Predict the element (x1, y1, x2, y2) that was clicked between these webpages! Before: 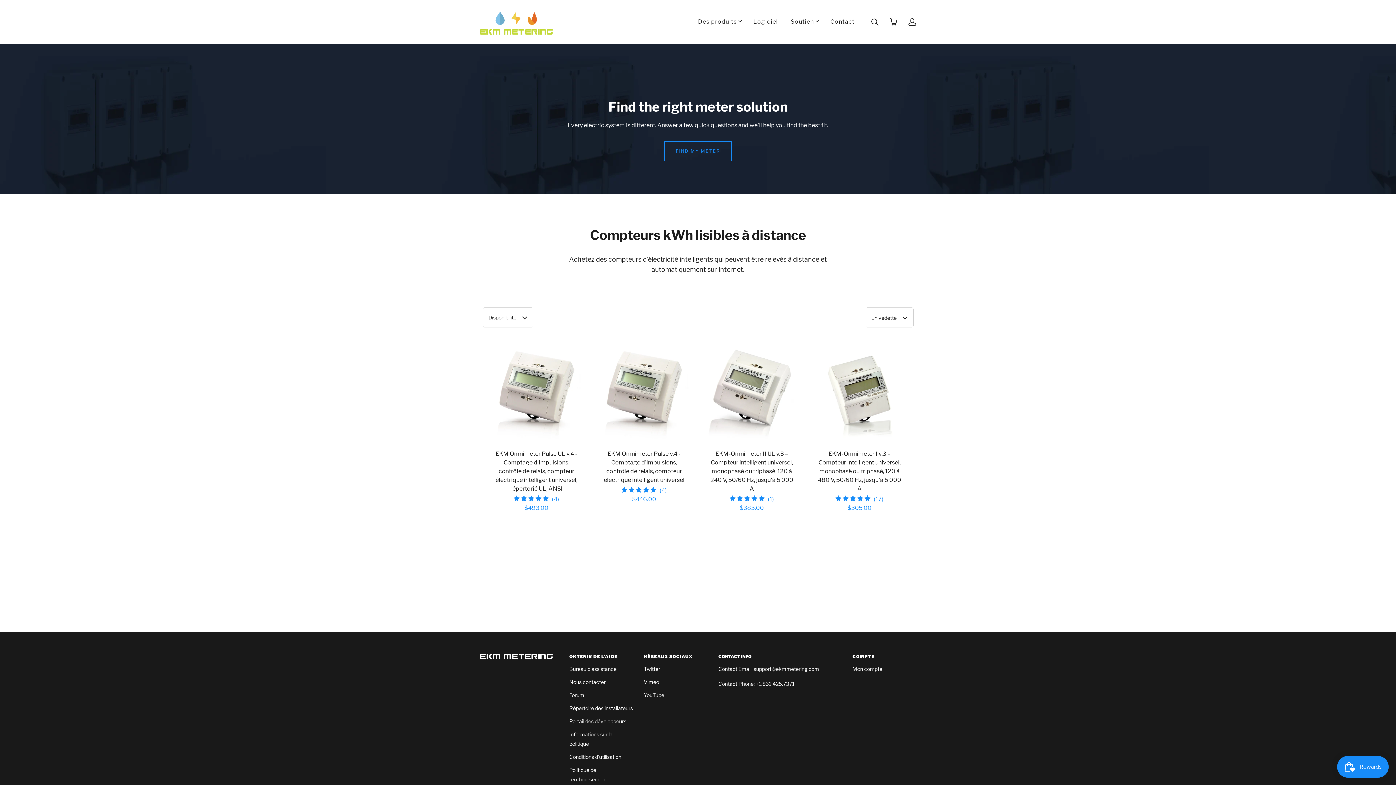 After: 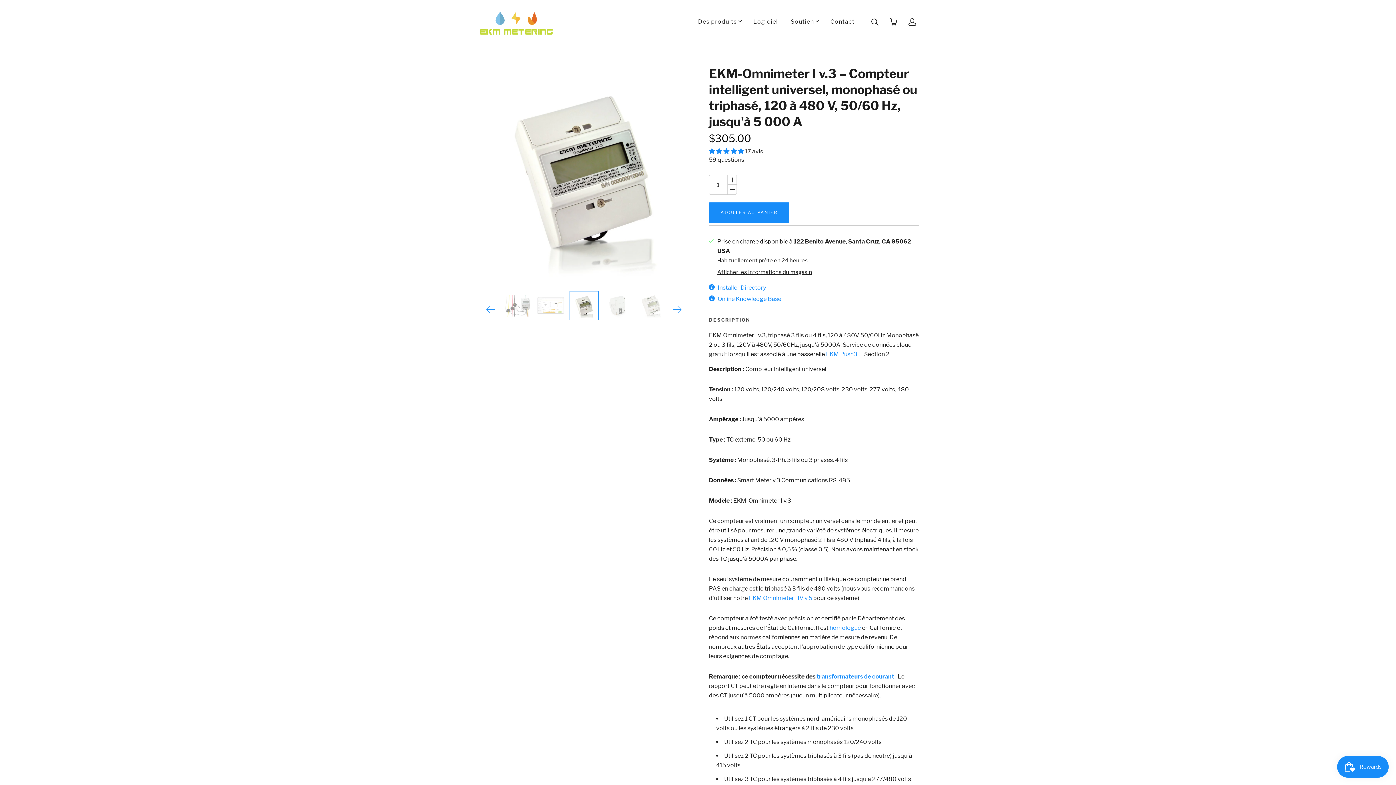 Action: bbox: (811, 342, 908, 523) label: EKM-Omnimeter I v.3 – Compteur intelligent universel, monophasé ou triphasé, 120 à 480 V, 50/60 Hz, jusqu'à 5 000 A

(17)
17 TOTAL DES CRITIQUES

$305.00